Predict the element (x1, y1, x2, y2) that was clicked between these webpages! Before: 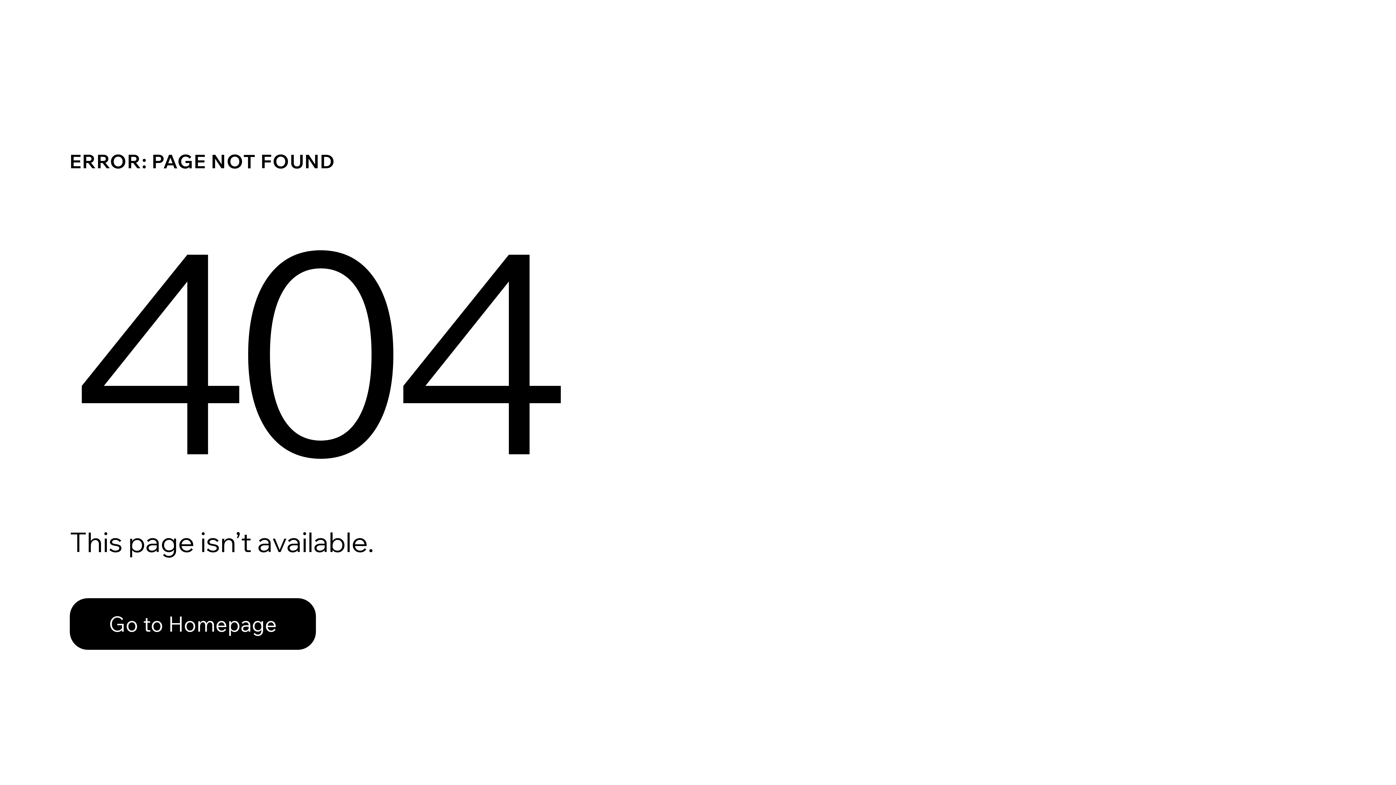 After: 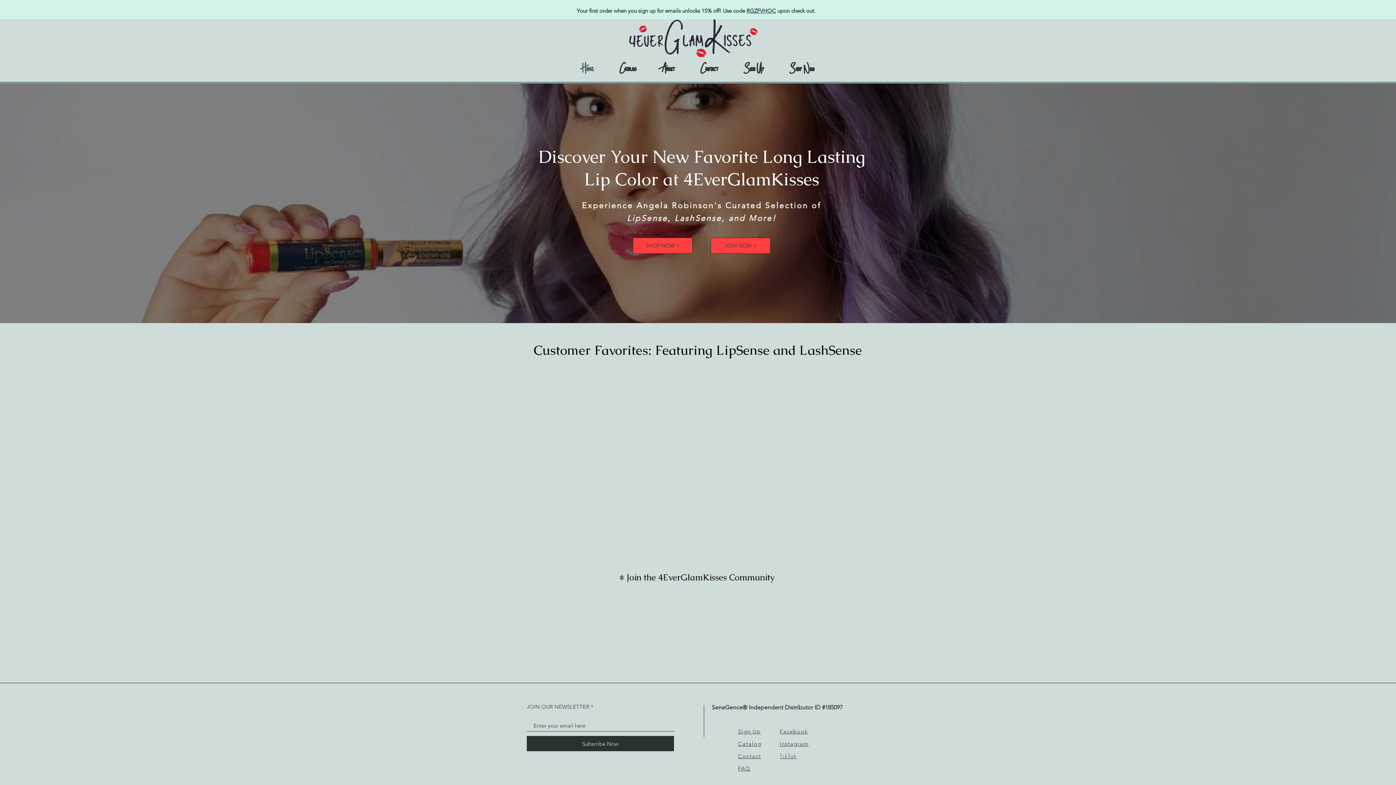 Action: bbox: (69, 598, 316, 650) label: Go to Homepage